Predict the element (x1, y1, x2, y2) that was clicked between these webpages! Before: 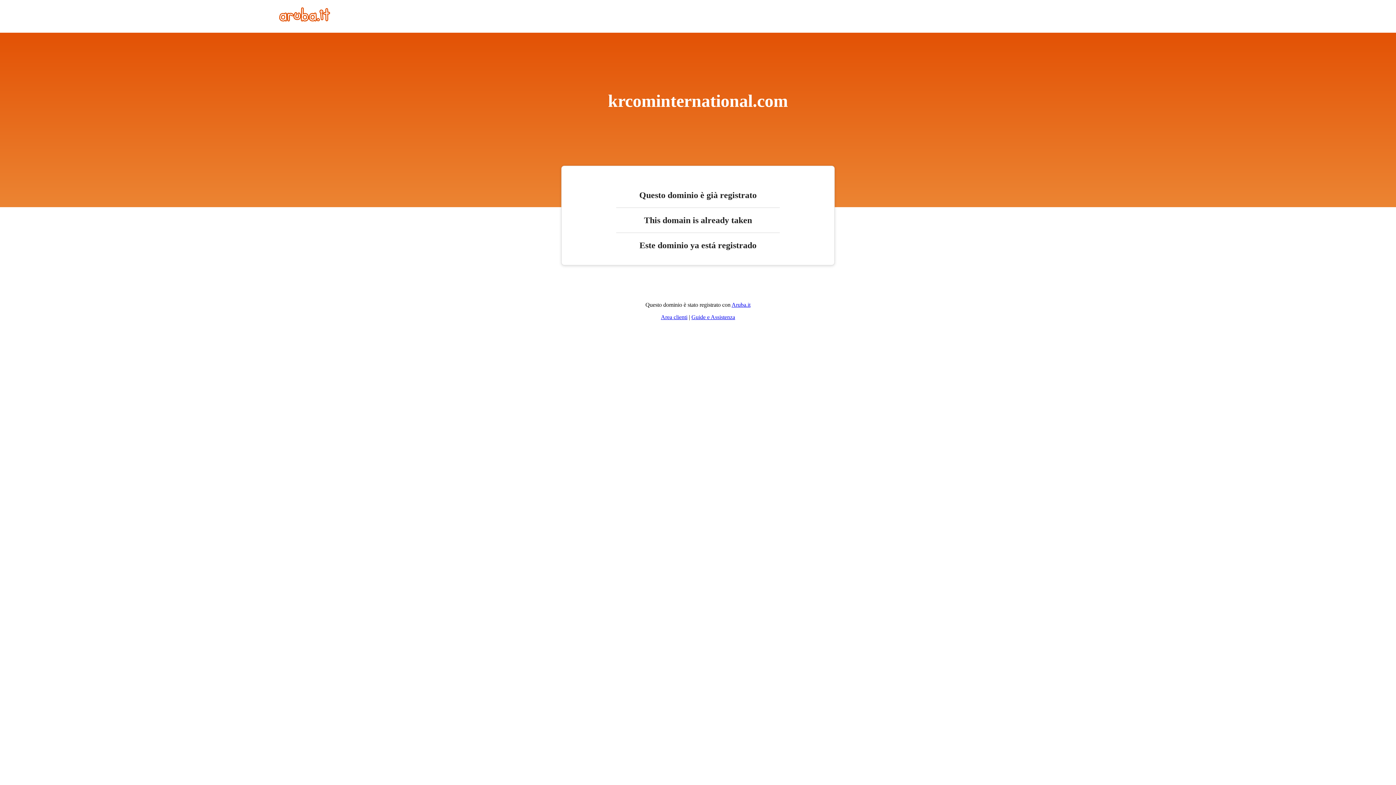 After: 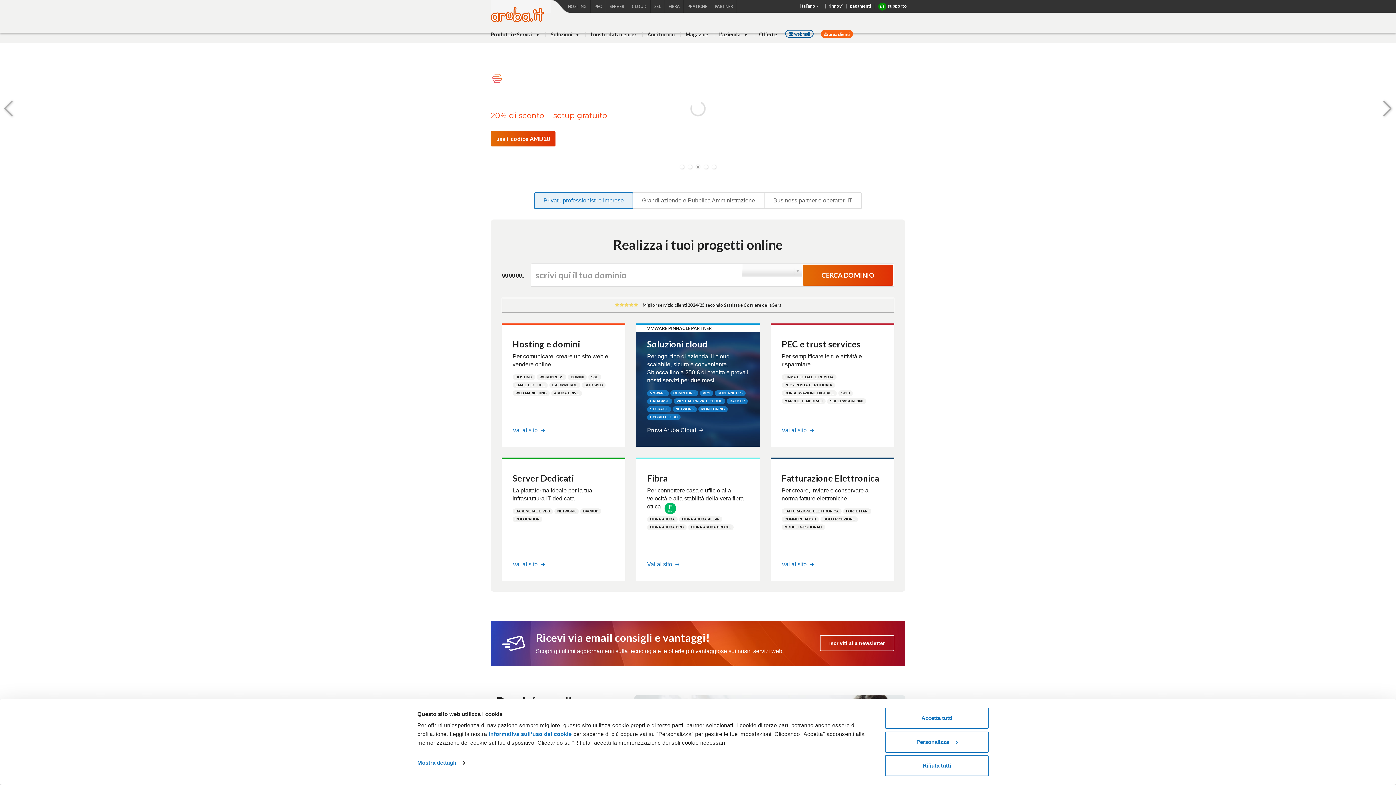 Action: bbox: (731, 301, 750, 308) label: Aruba.it